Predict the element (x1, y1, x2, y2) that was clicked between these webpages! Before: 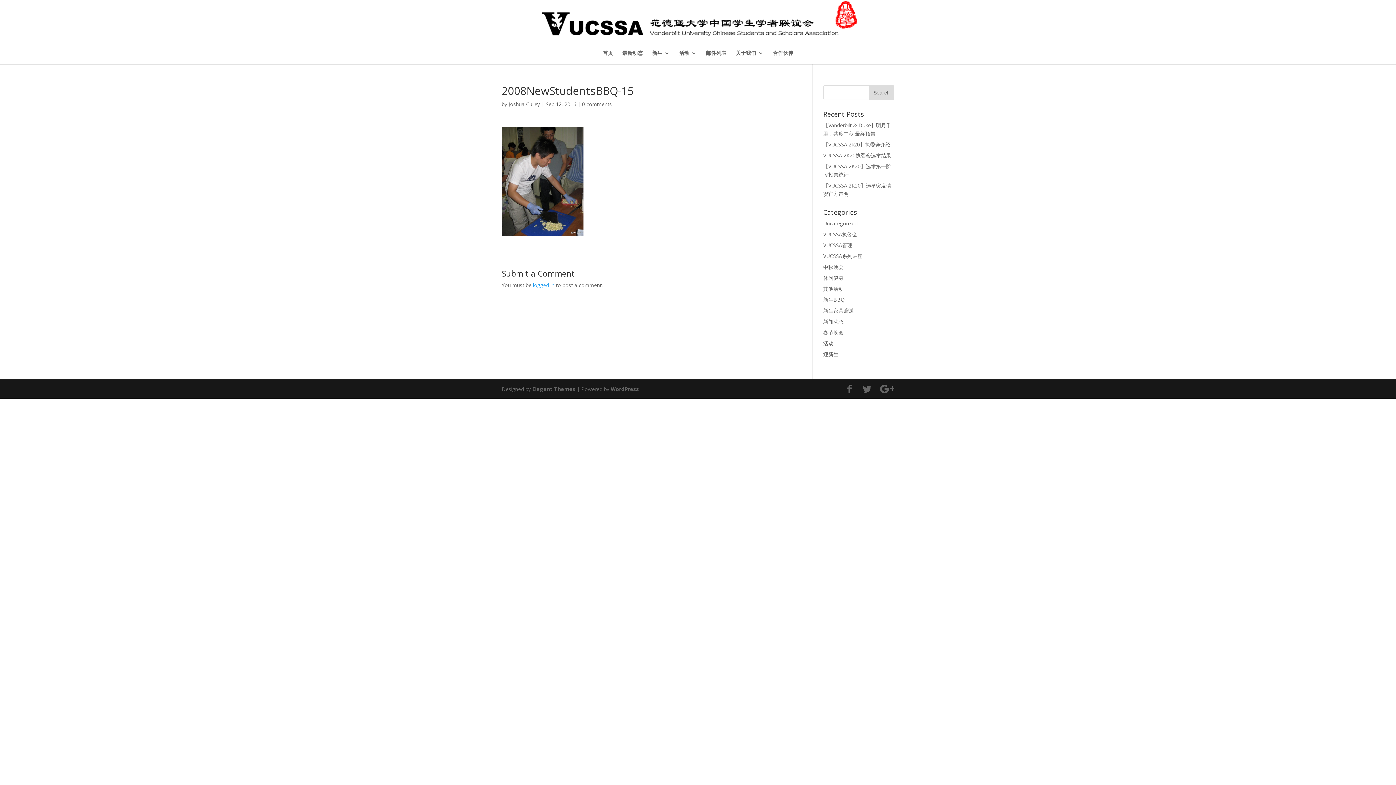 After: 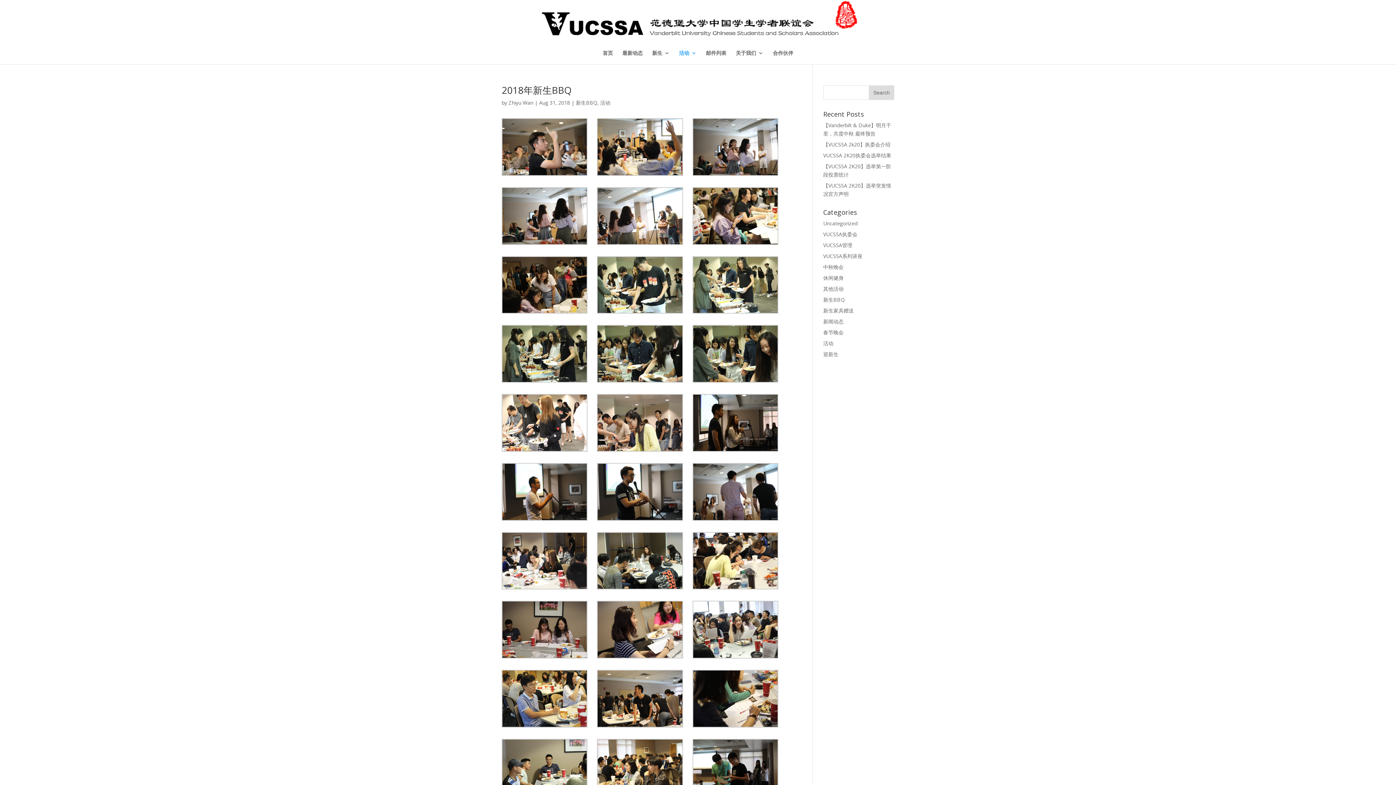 Action: label: 新生BBQ bbox: (823, 296, 844, 303)